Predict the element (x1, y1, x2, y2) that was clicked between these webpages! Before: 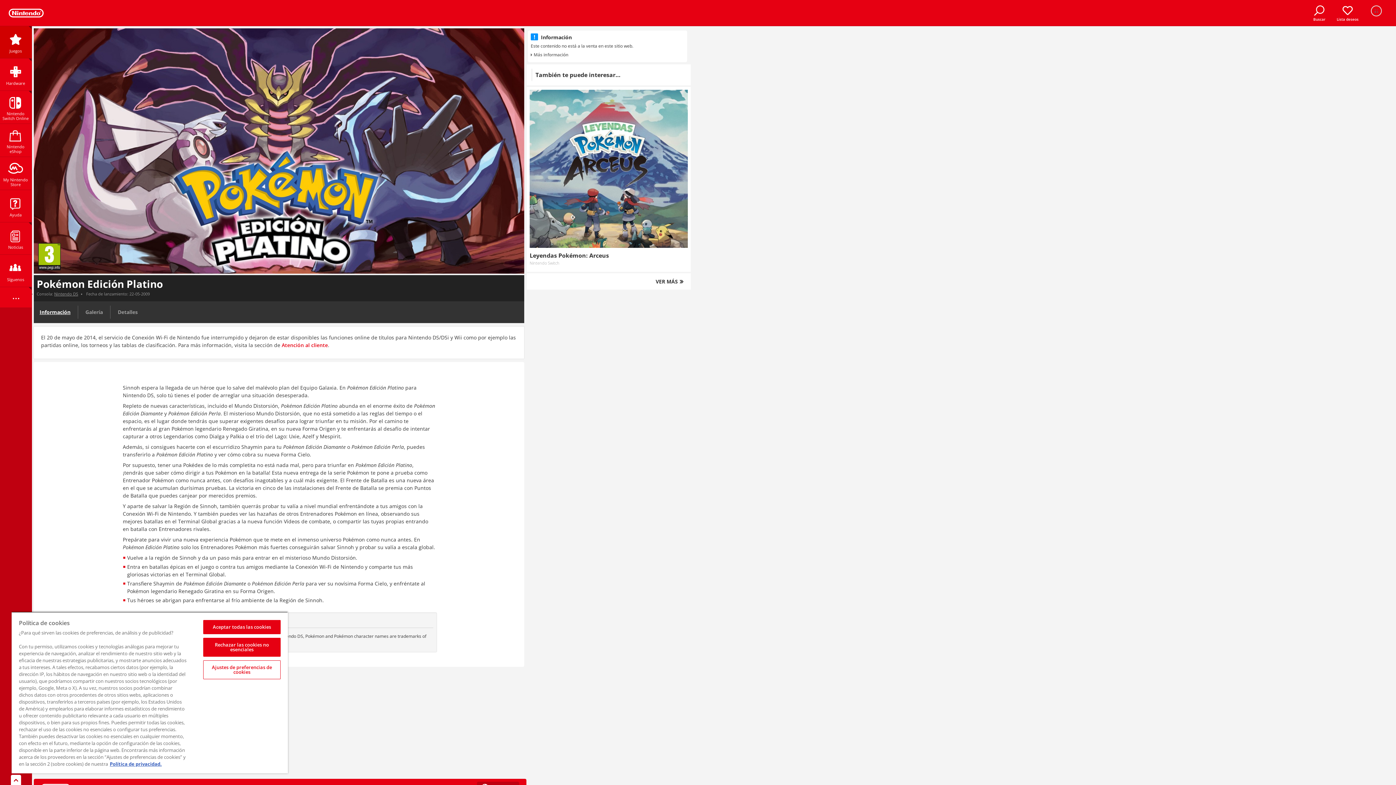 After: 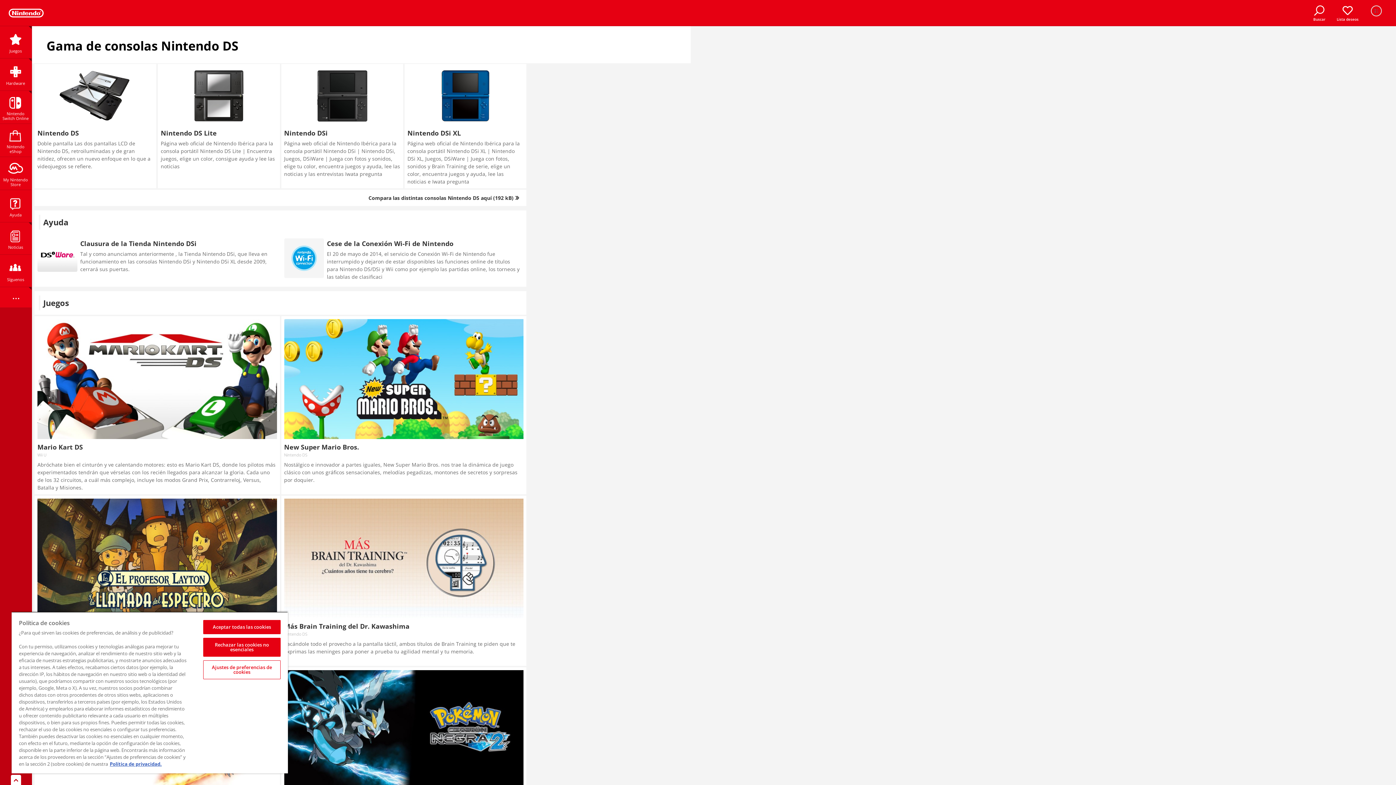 Action: label: Nintendo DS bbox: (54, 291, 78, 296)